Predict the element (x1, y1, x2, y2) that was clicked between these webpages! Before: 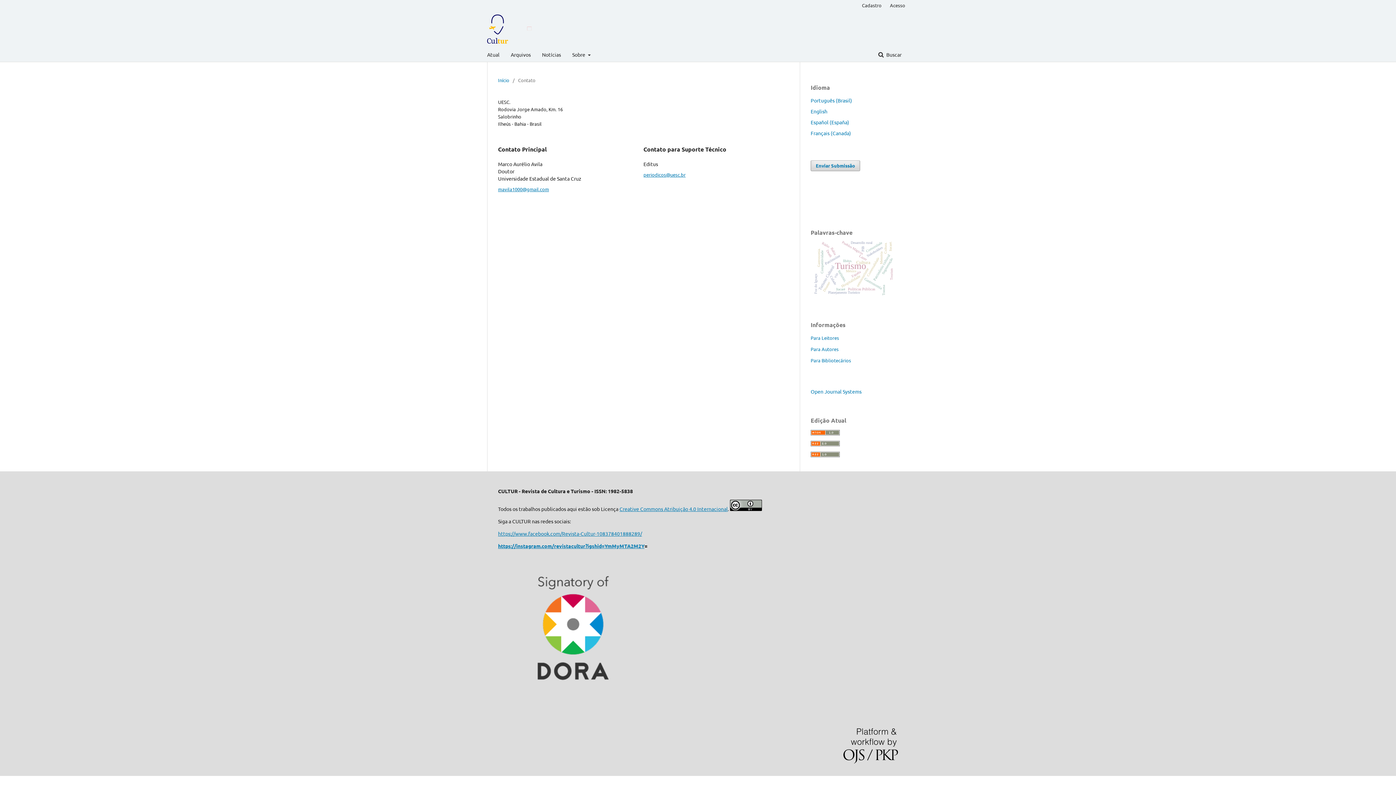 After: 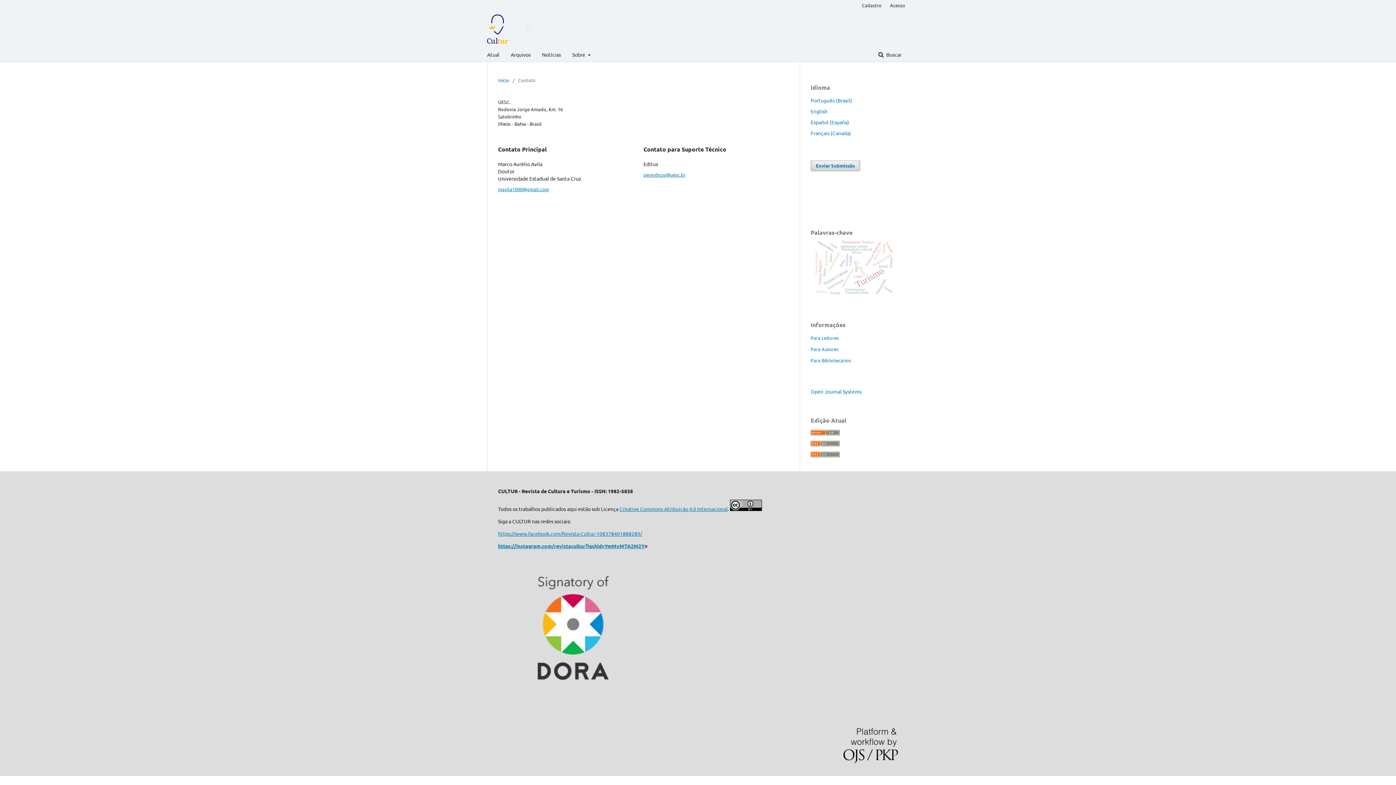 Action: label: Português (Brasil) bbox: (810, 97, 852, 103)